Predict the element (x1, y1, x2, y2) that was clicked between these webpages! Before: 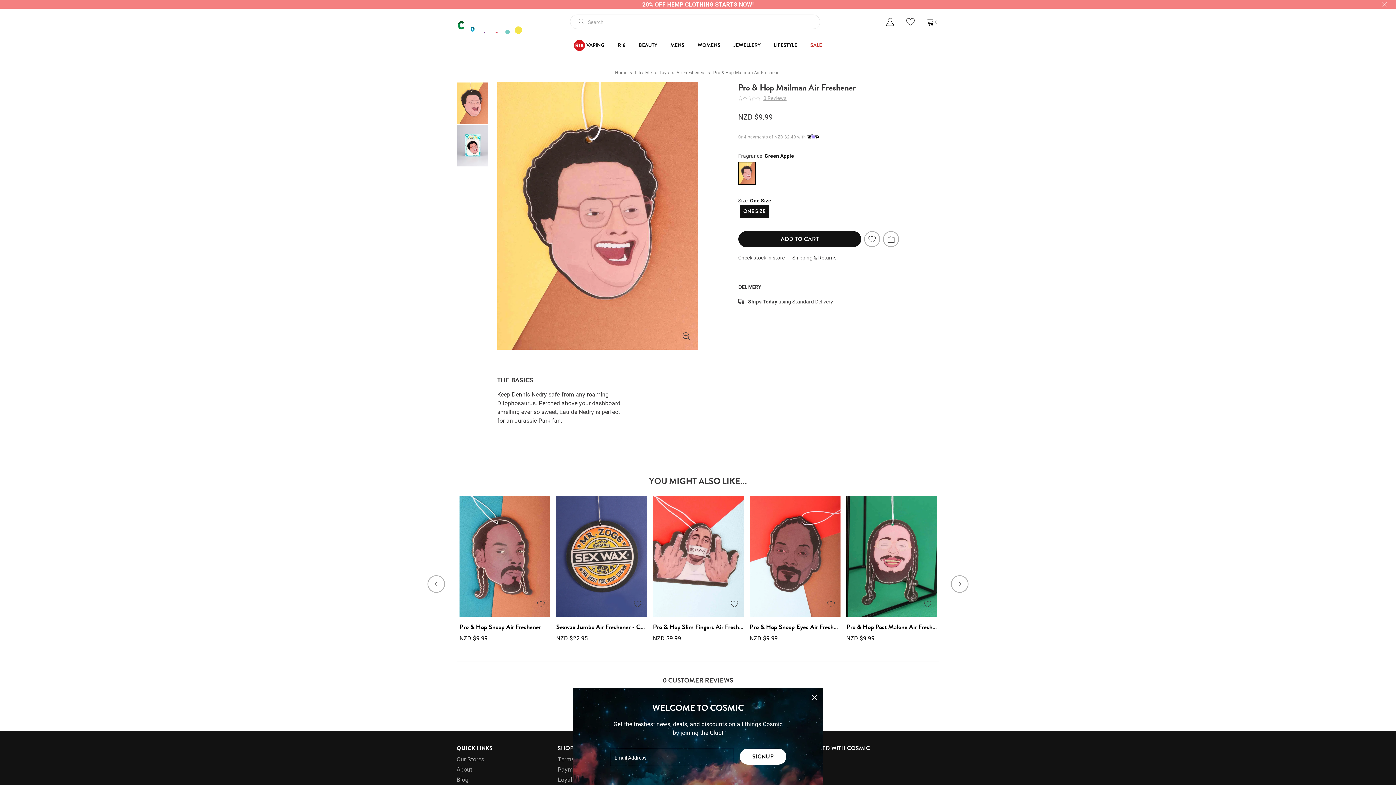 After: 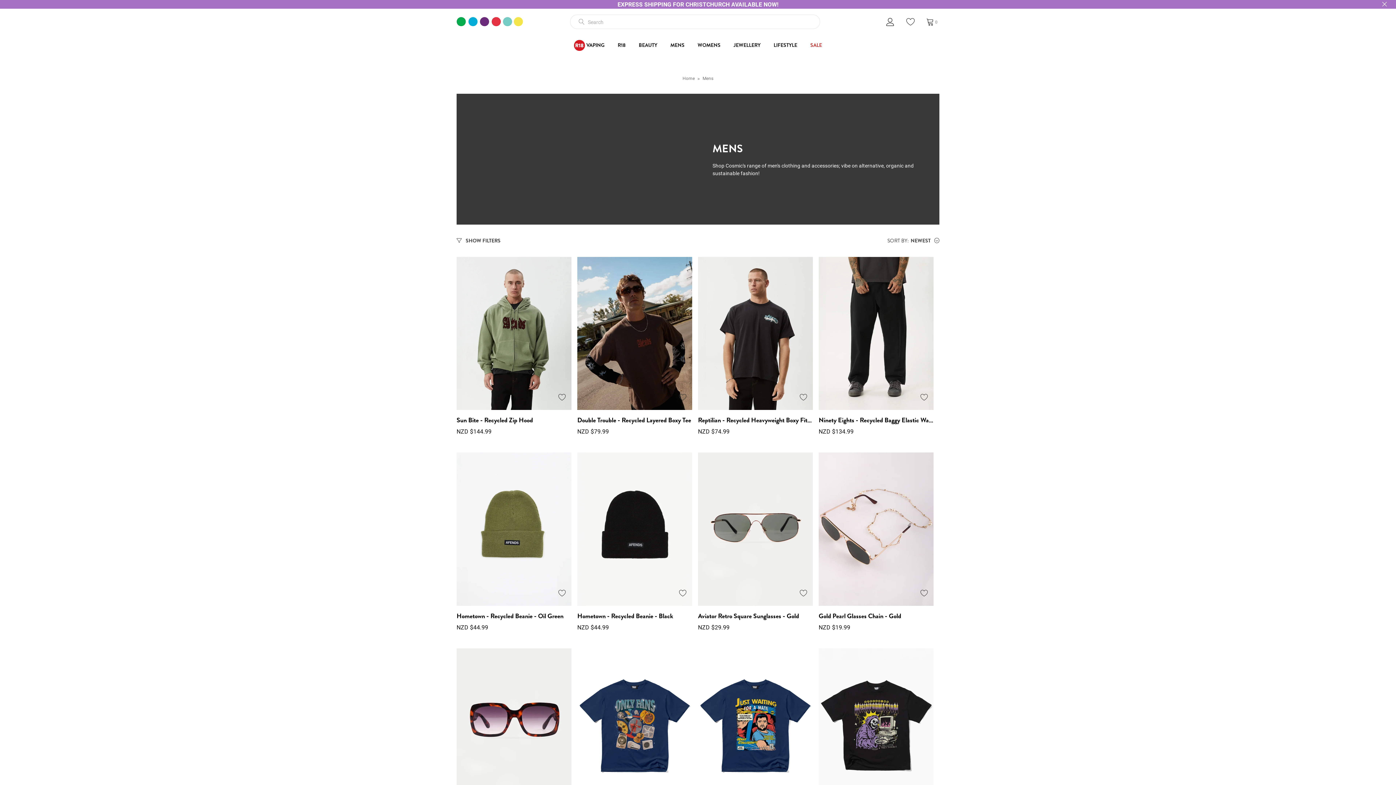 Action: bbox: (664, 41, 690, 49) label: MENS